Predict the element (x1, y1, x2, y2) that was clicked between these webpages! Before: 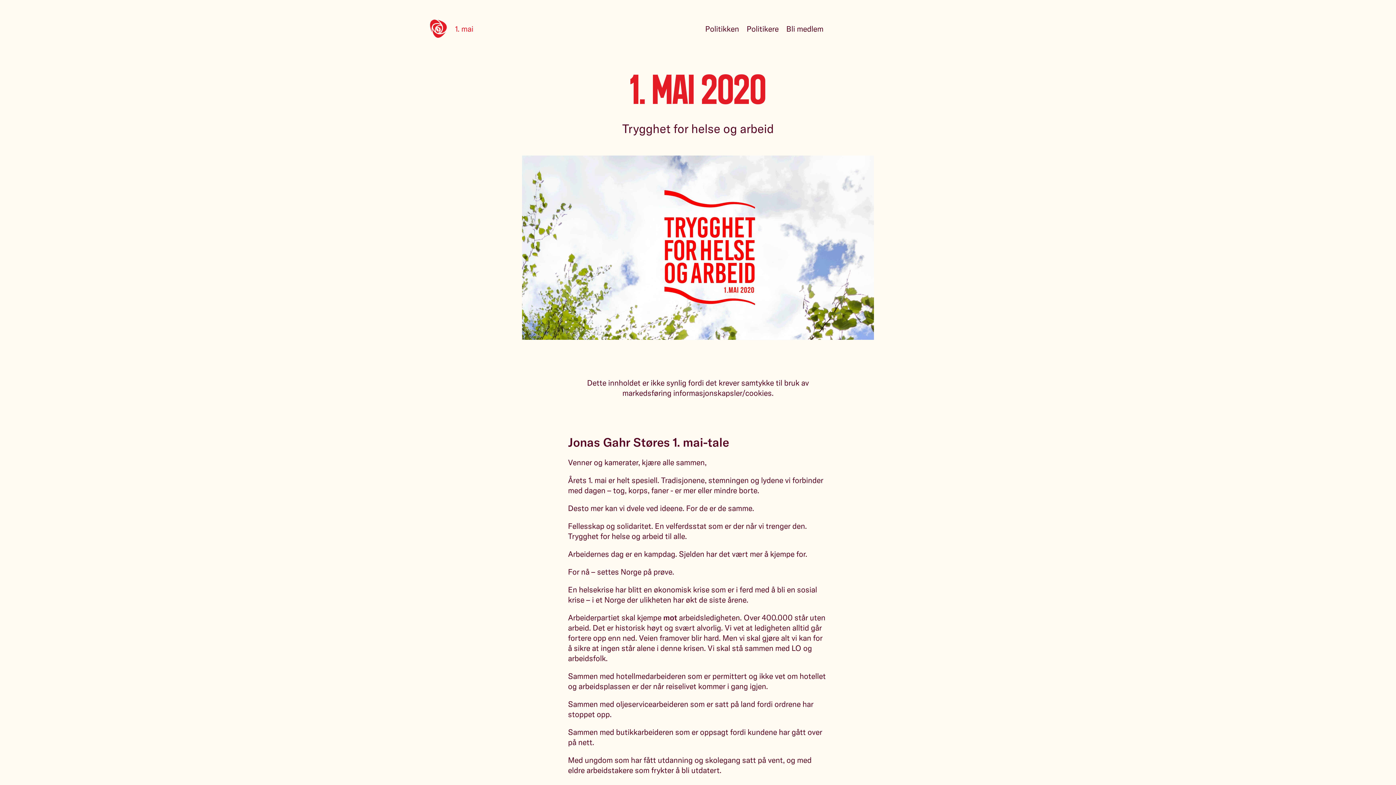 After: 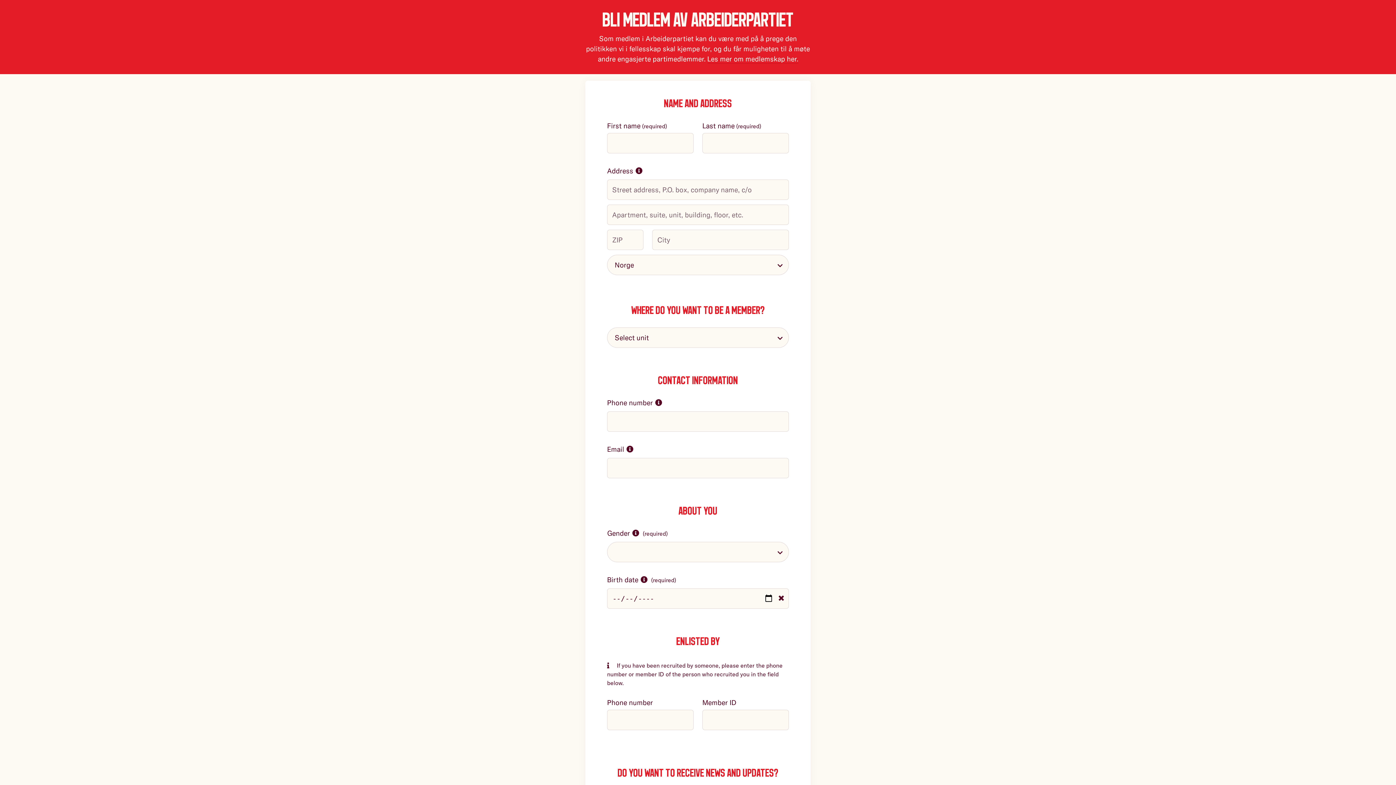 Action: label: Bli medlem bbox: (786, 24, 823, 33)